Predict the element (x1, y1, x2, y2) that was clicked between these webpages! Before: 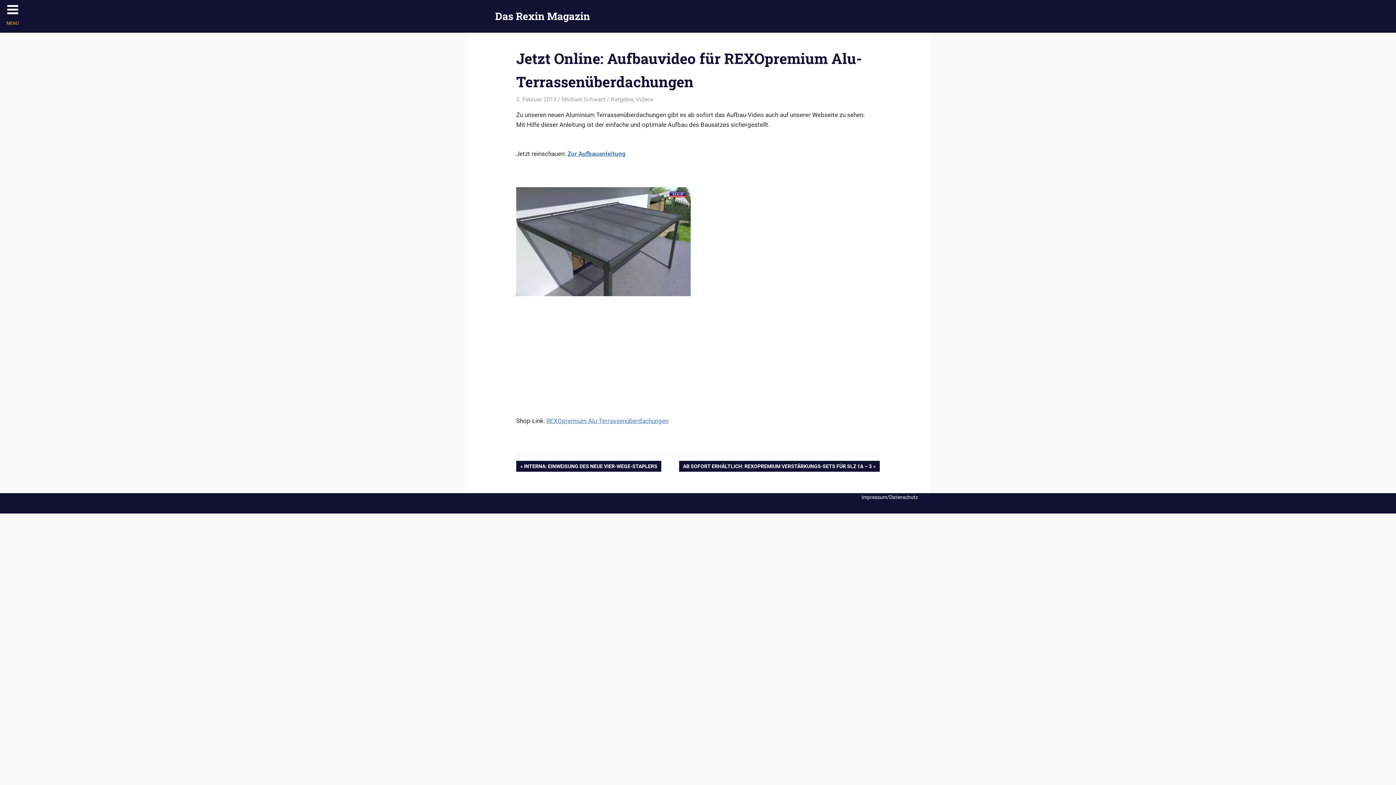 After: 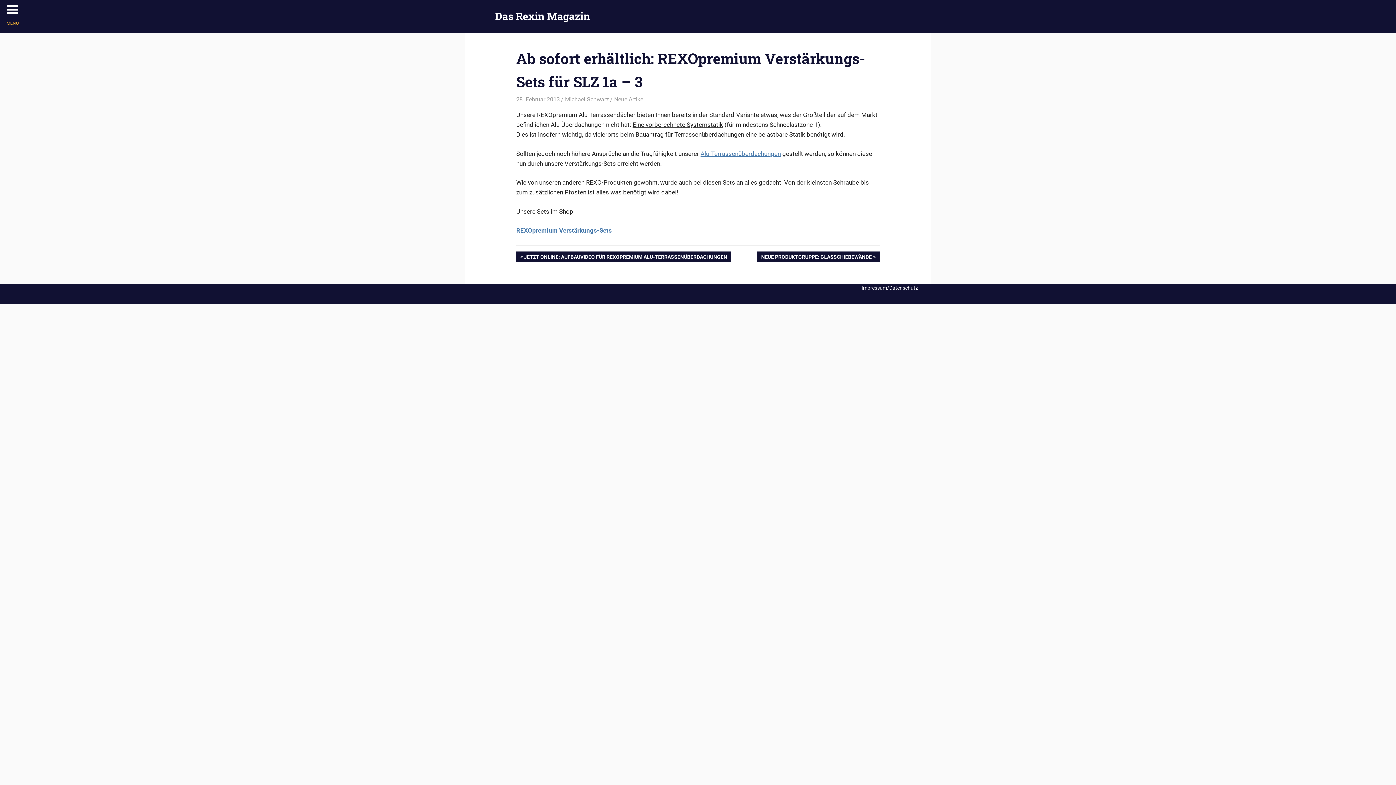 Action: bbox: (679, 460, 880, 471) label: NÄCHSTER BEITRAG:
AB SOFORT ERHÄLTLICH: REXOPREMIUM VERSTÄRKUNGS-SETS FÜR SLZ 1A – 3